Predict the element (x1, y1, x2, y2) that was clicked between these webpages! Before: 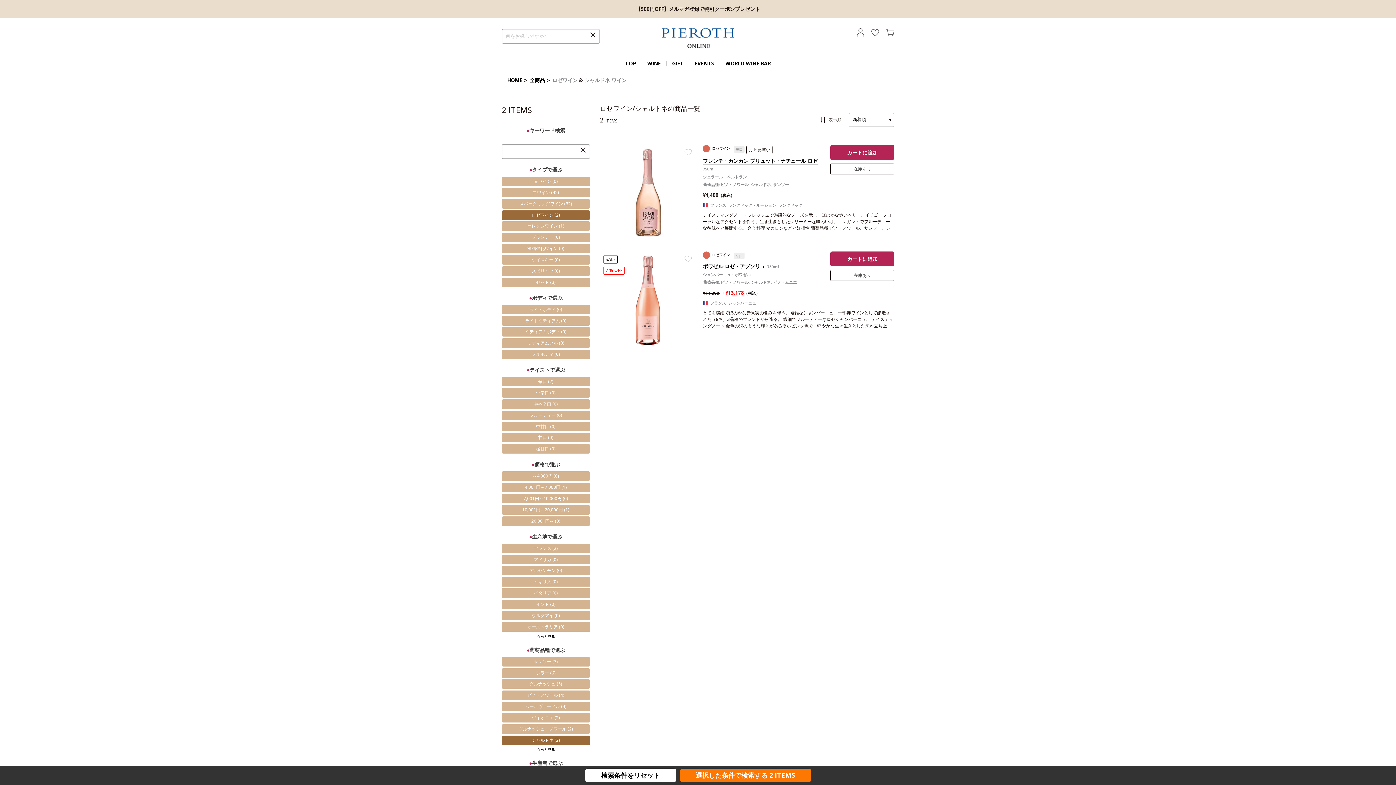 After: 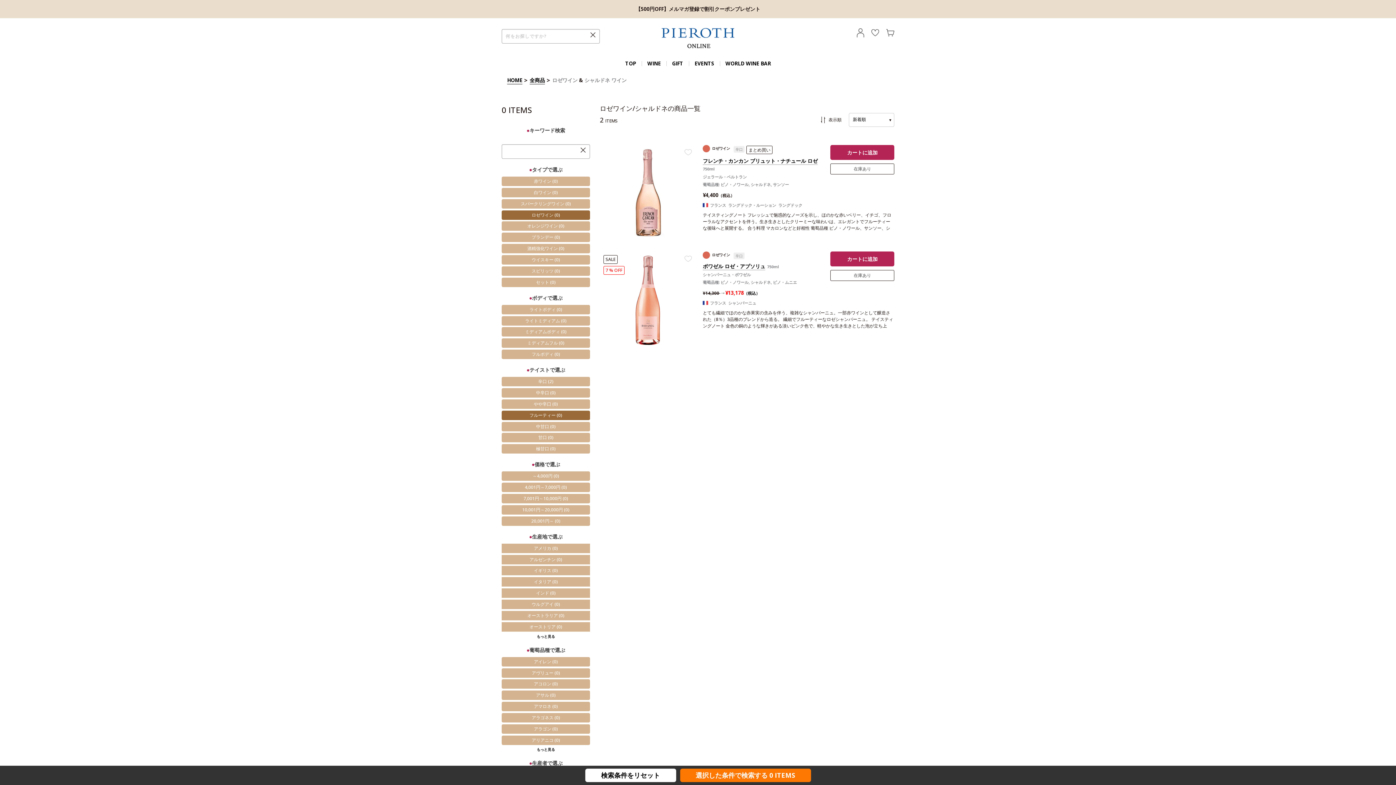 Action: bbox: (501, 410, 590, 420) label: フルーティー (0)